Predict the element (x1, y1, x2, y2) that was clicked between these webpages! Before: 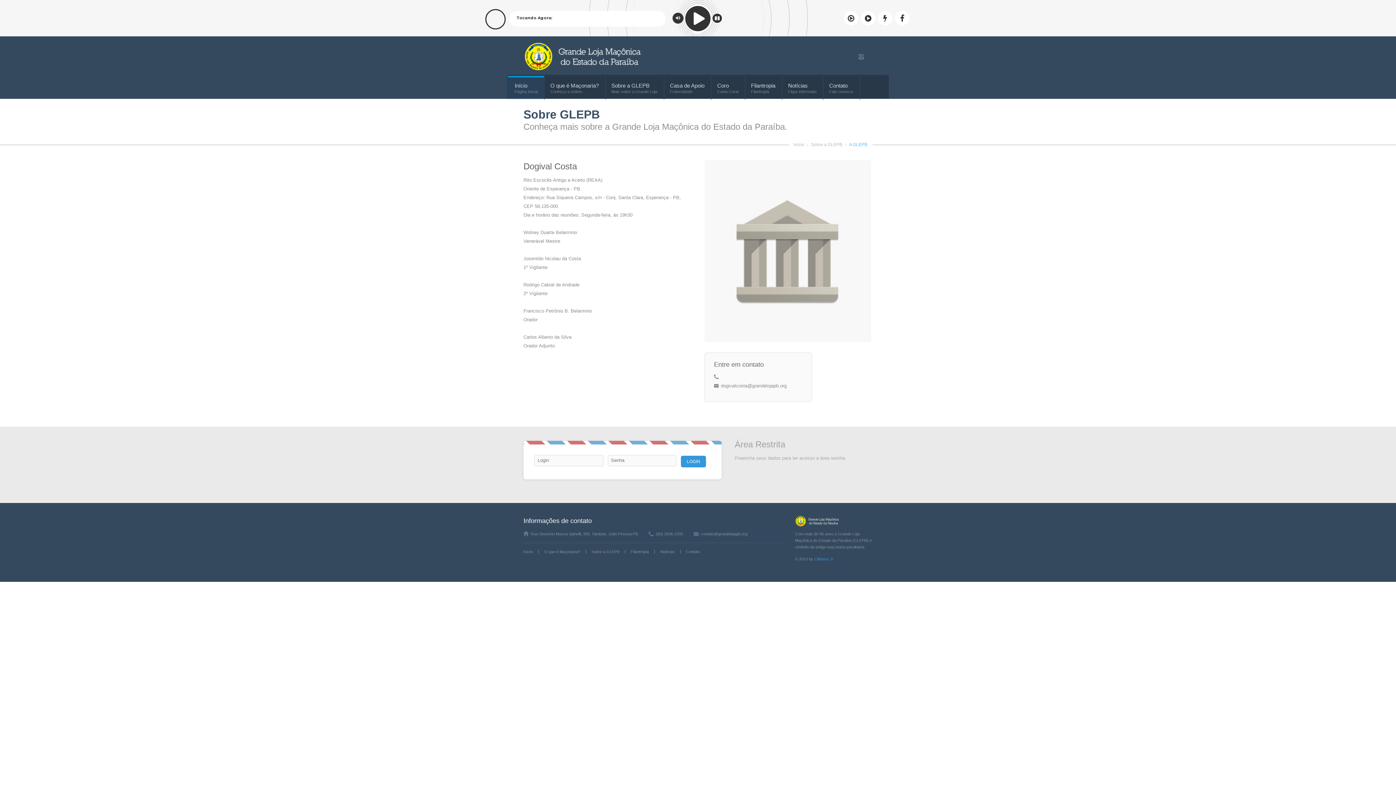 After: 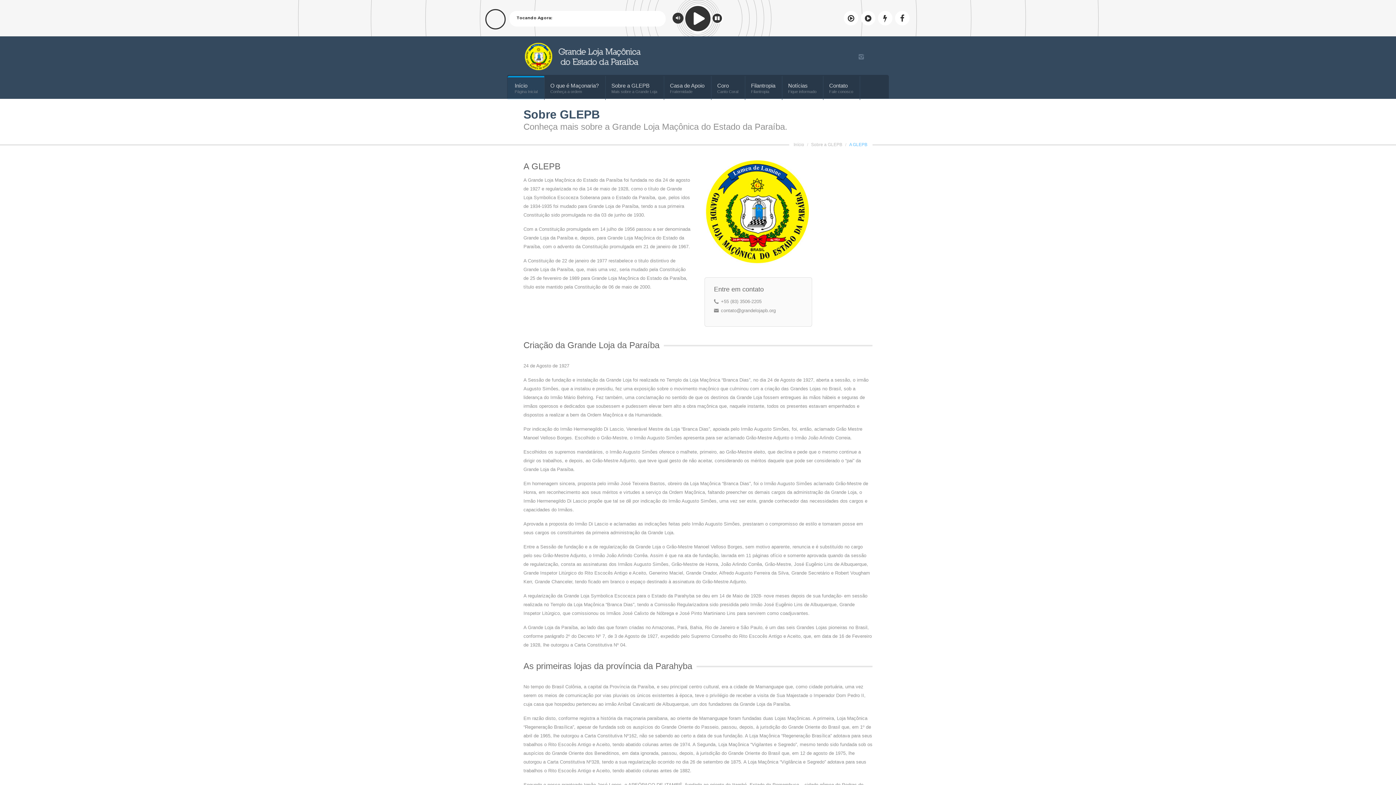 Action: label: Sobre a GLEPB bbox: (811, 142, 842, 147)